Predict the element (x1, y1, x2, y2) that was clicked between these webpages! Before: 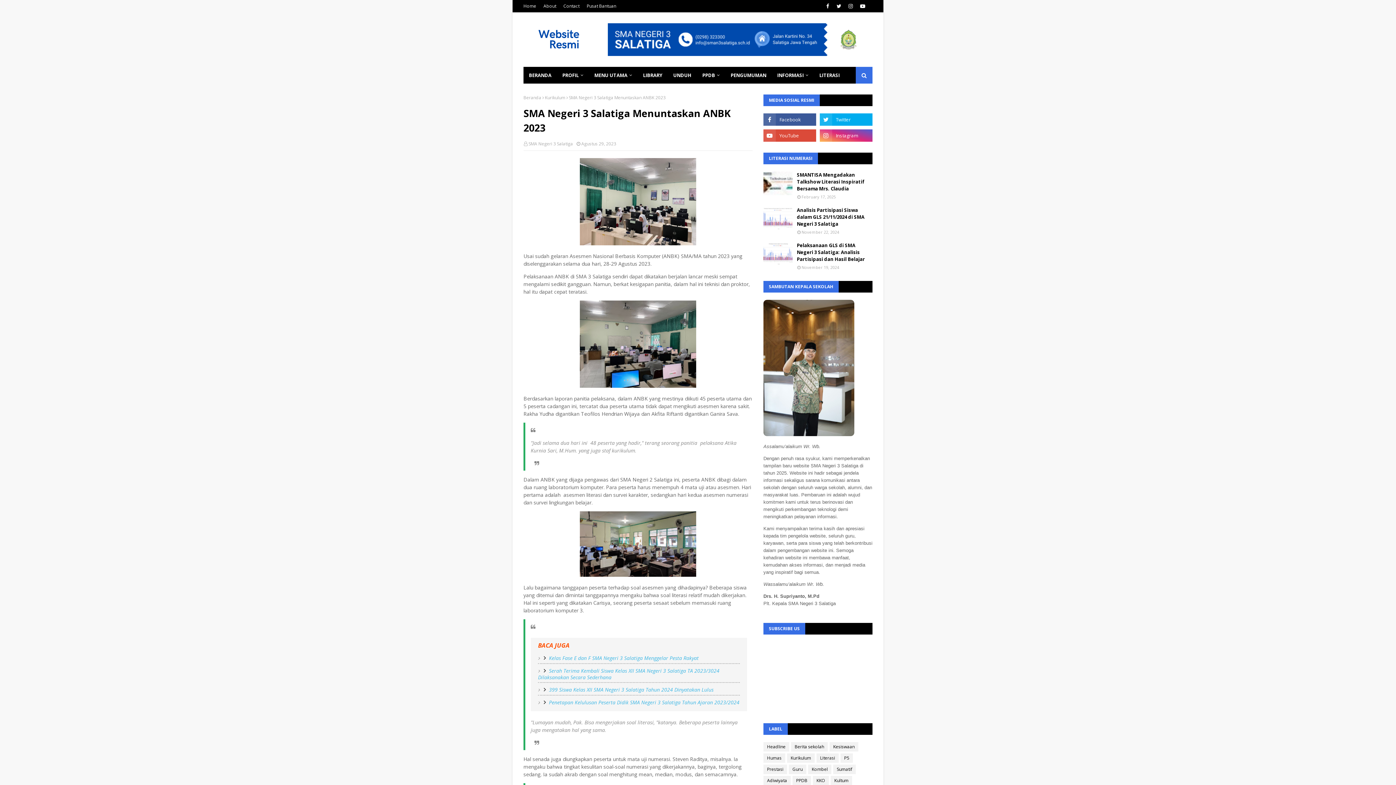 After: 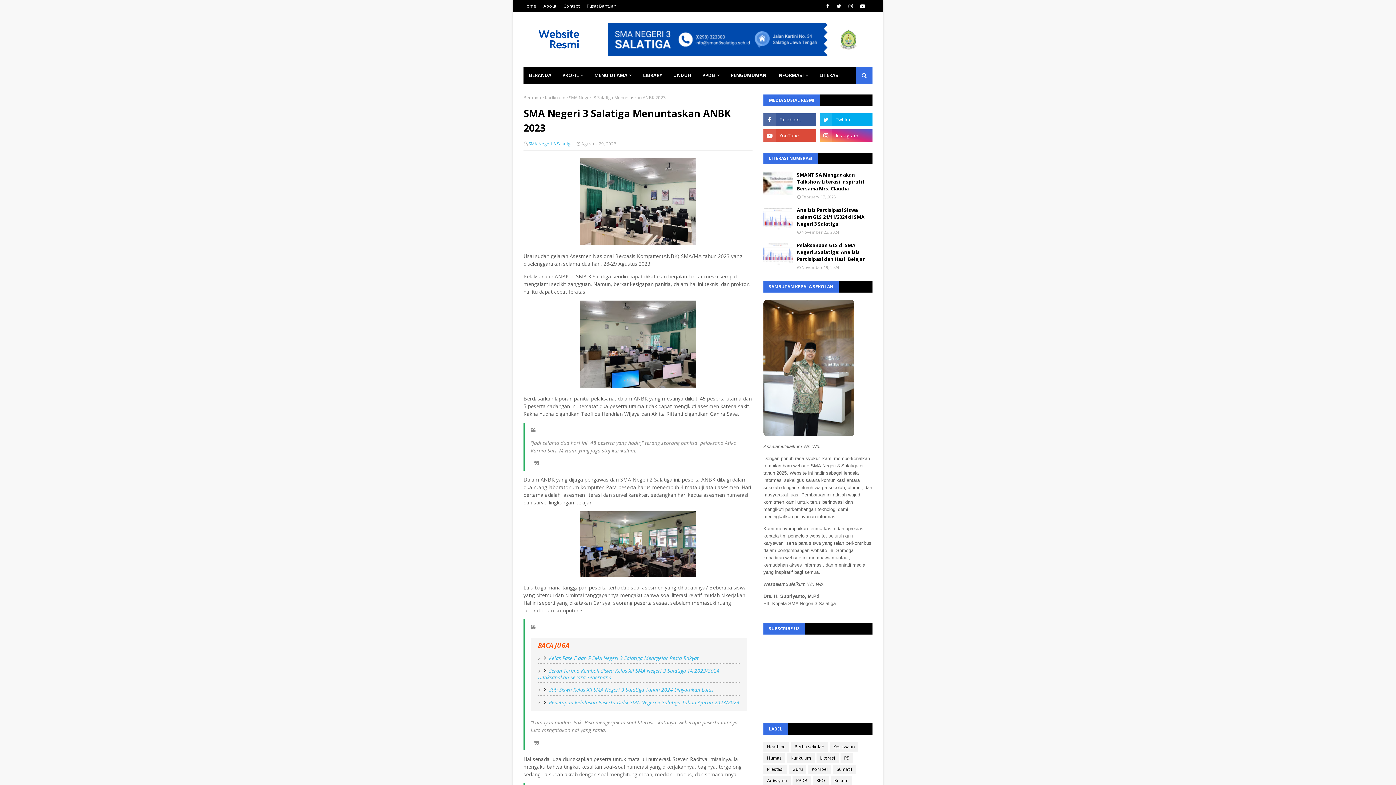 Action: bbox: (528, 140, 573, 146) label: SMA Negeri 3 Salatiga